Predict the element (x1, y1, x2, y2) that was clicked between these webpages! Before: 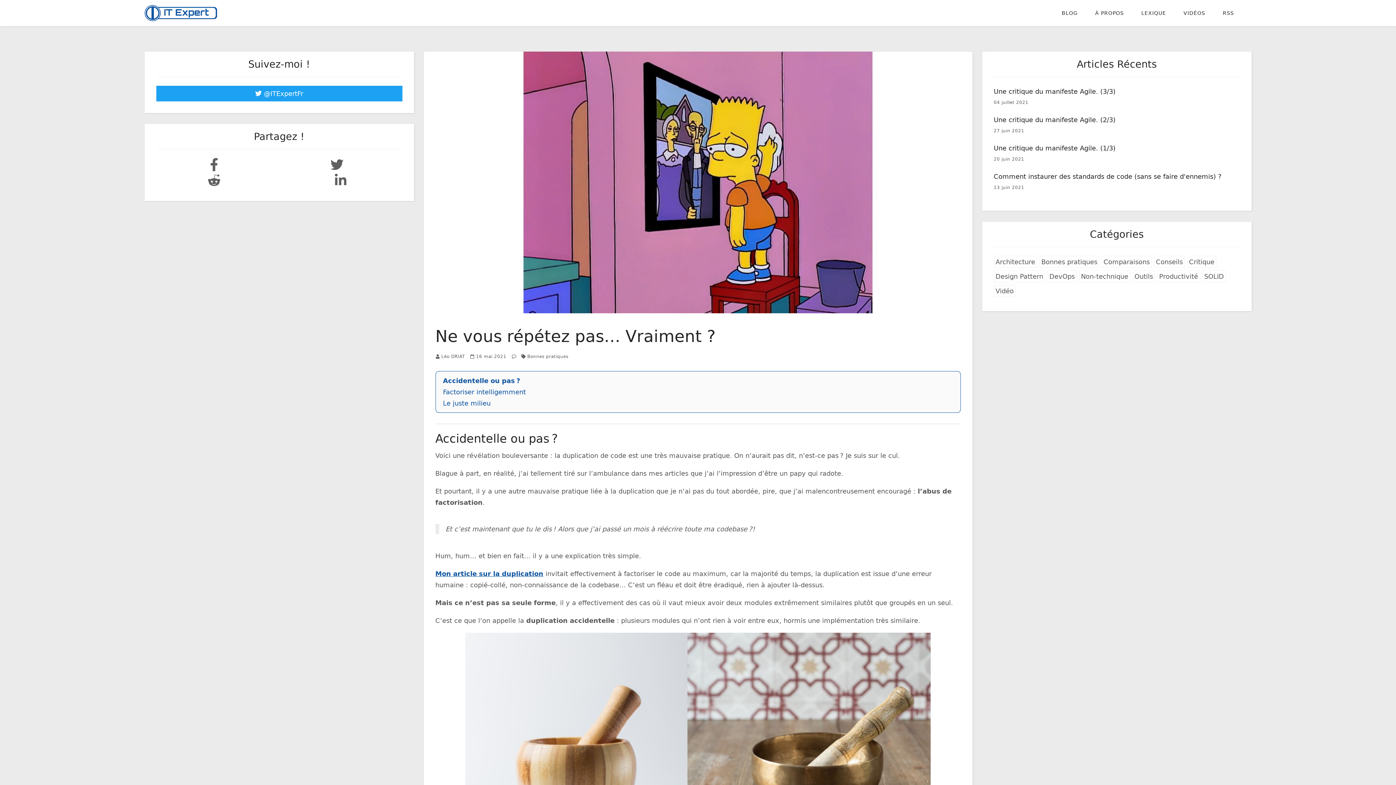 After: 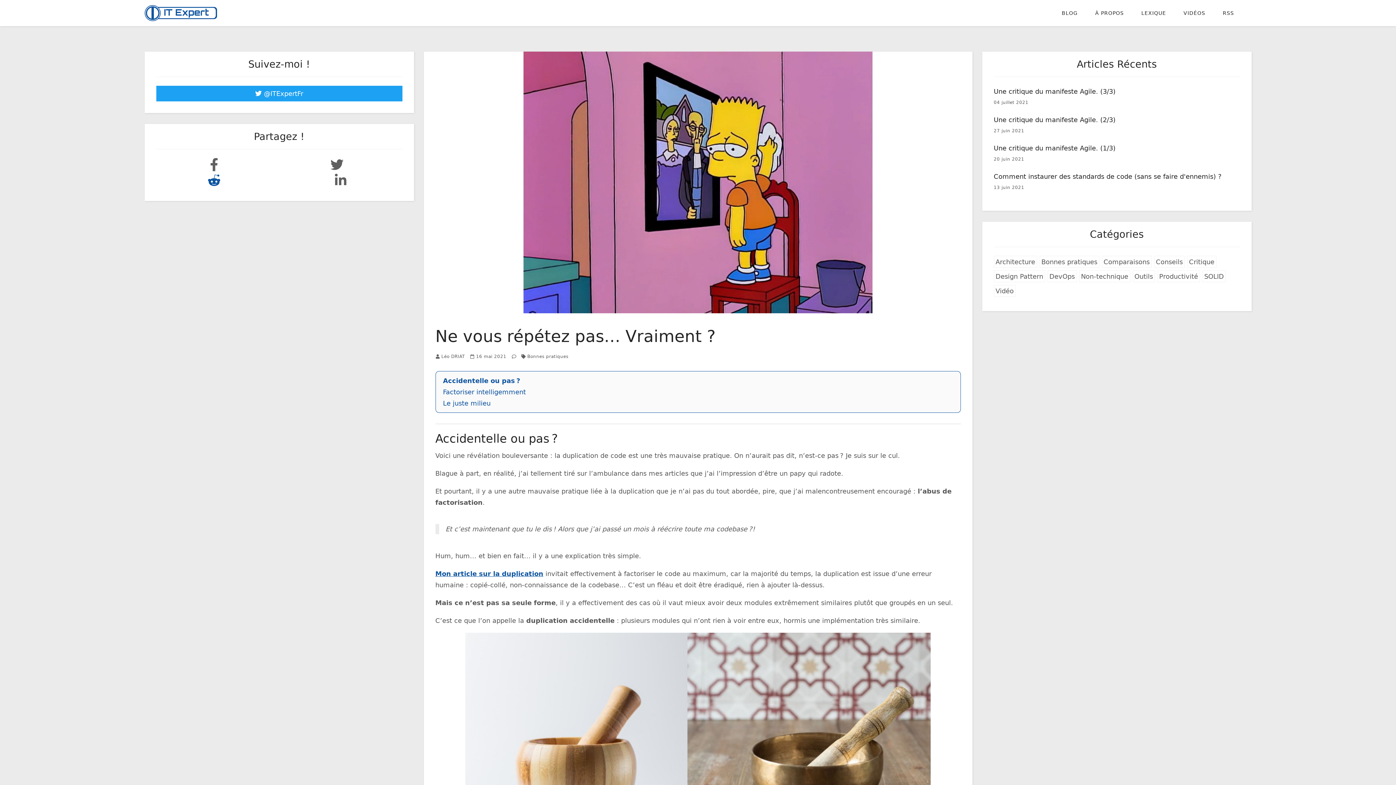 Action: bbox: (207, 179, 227, 187)